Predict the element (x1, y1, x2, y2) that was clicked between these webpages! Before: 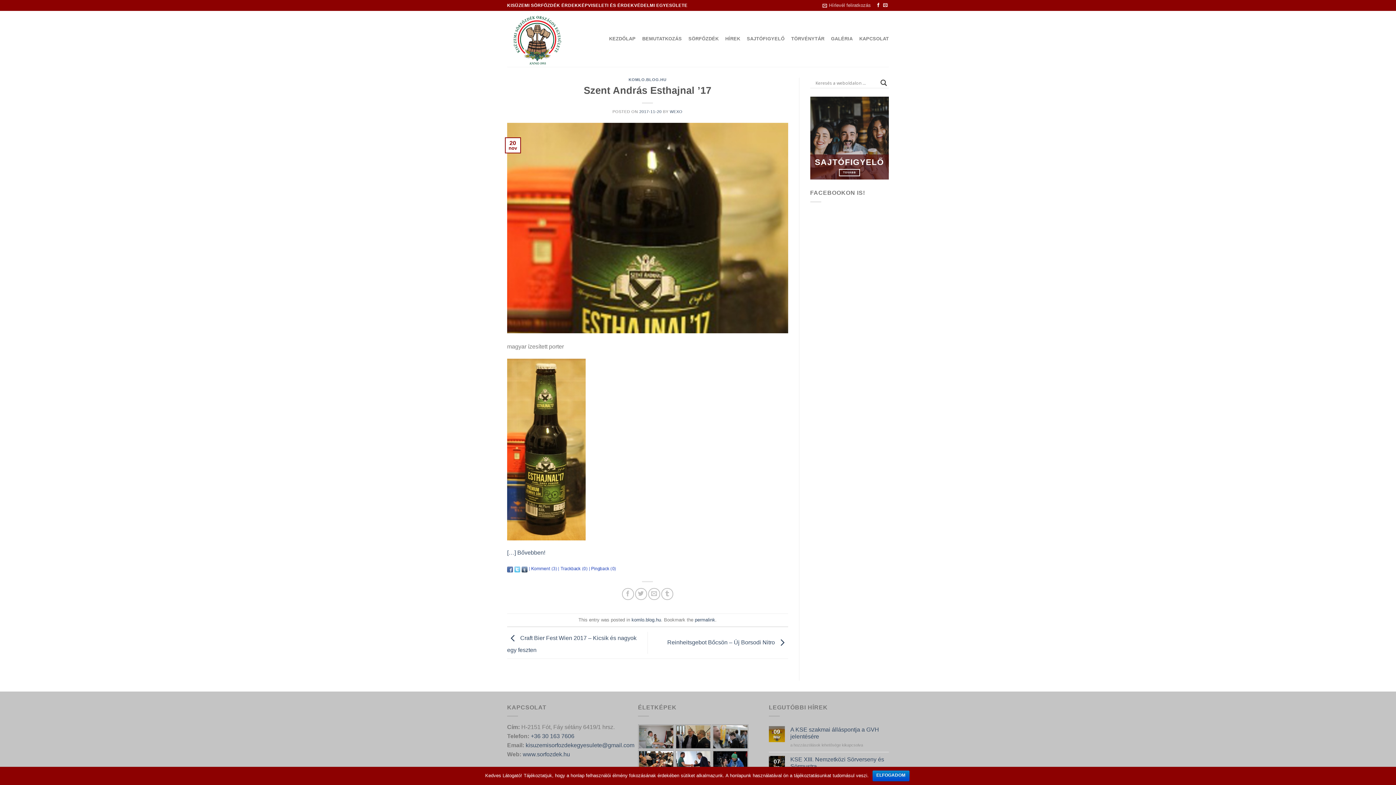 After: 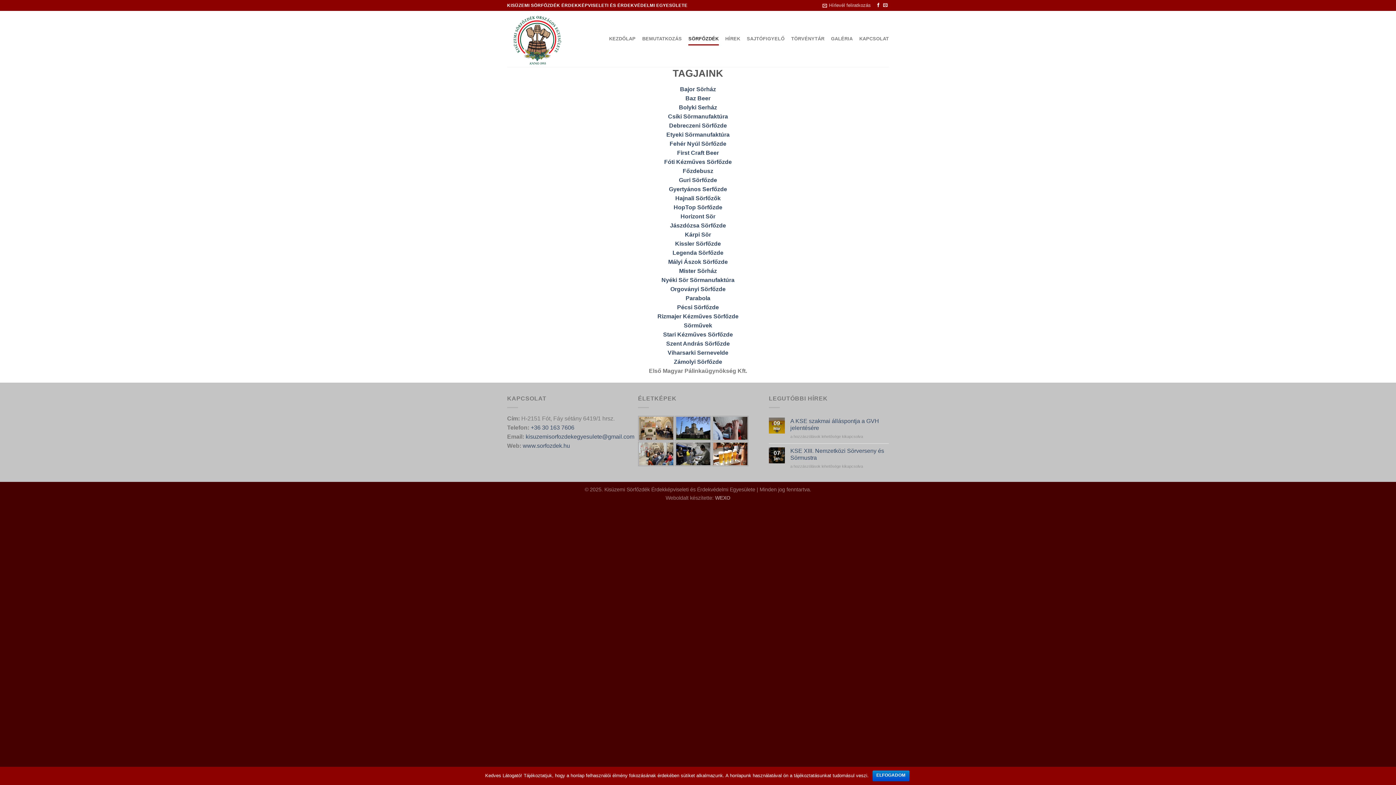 Action: bbox: (688, 32, 718, 45) label: SÖRFŐZDÉK